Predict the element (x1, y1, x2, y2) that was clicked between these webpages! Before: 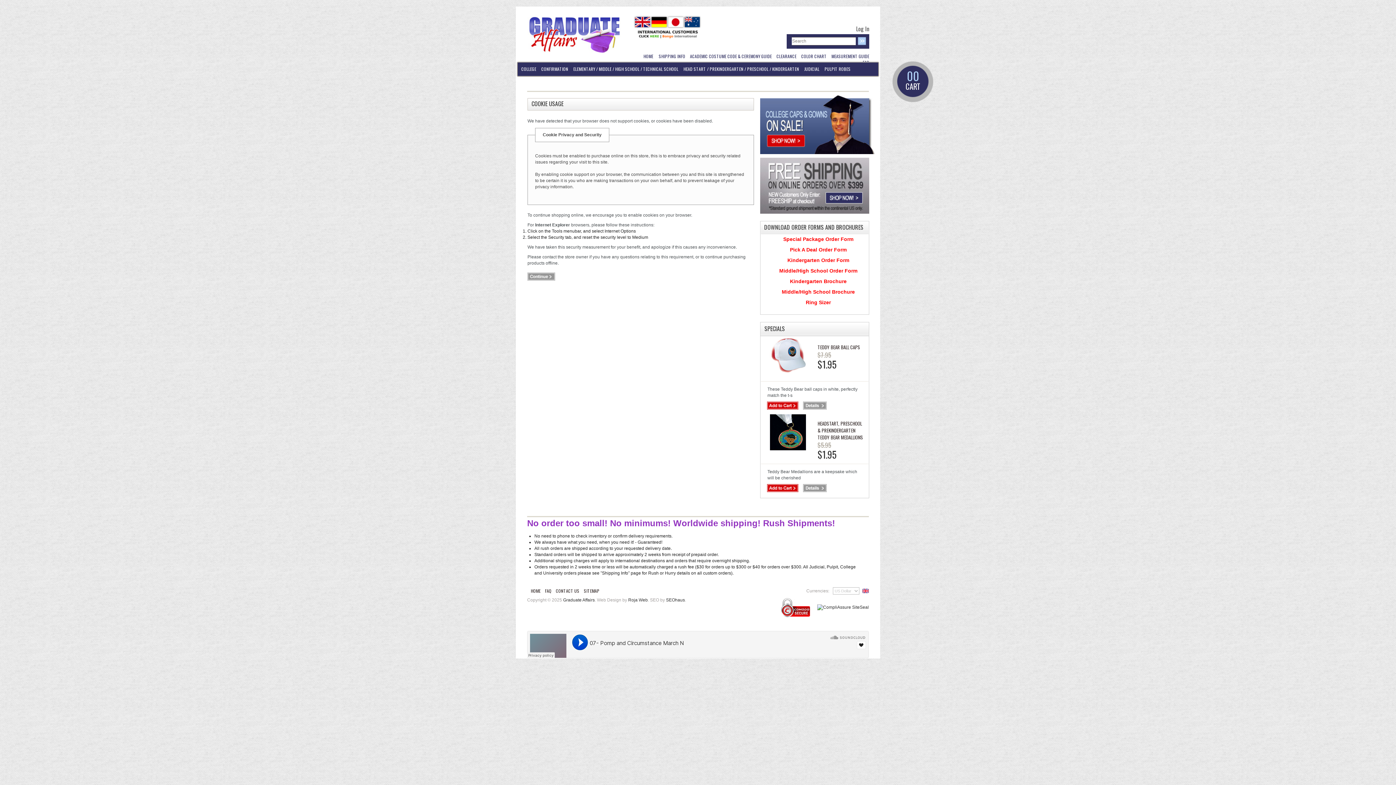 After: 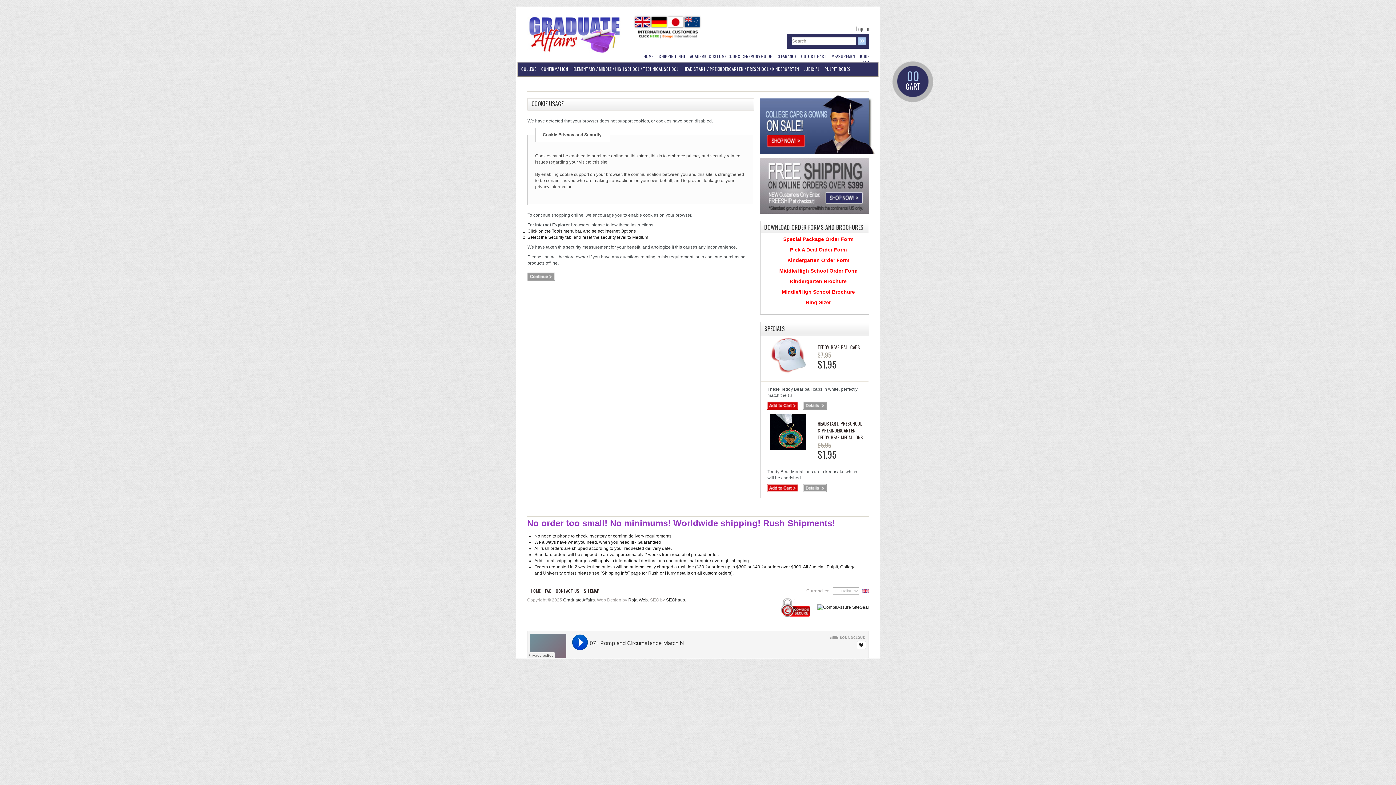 Action: bbox: (790, 246, 846, 252) label: Pick A Deal Order Form